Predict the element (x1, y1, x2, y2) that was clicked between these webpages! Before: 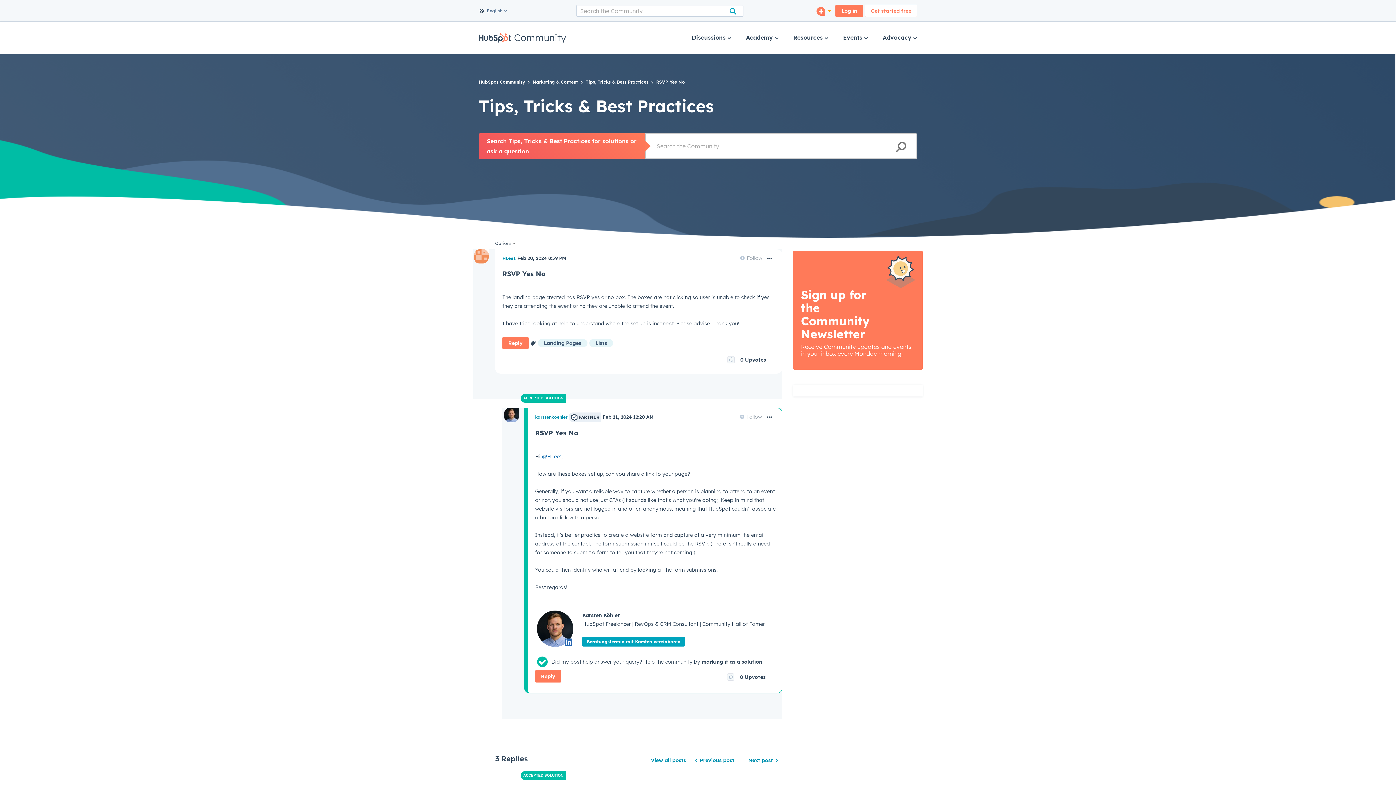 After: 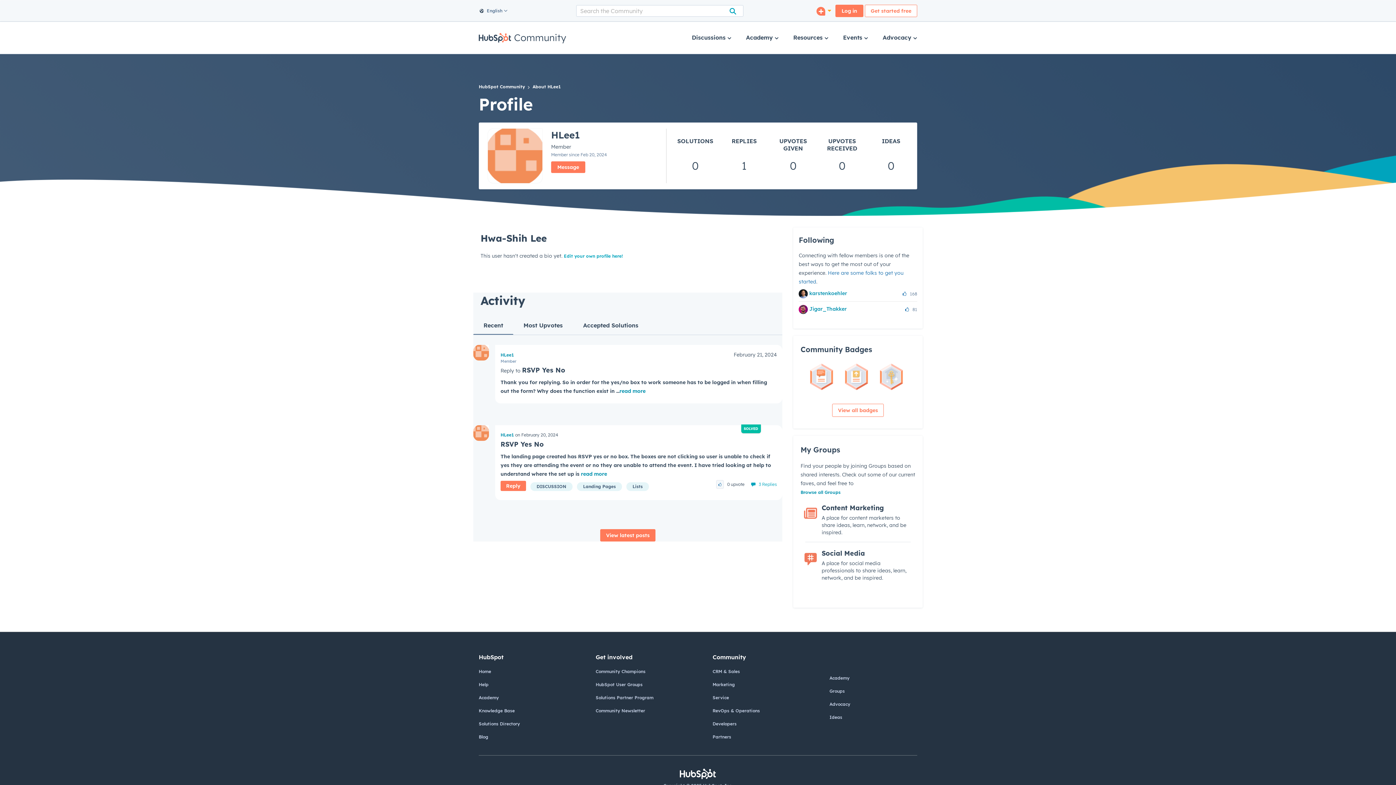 Action: label: View Profile of HLee1 bbox: (502, 255, 516, 261)